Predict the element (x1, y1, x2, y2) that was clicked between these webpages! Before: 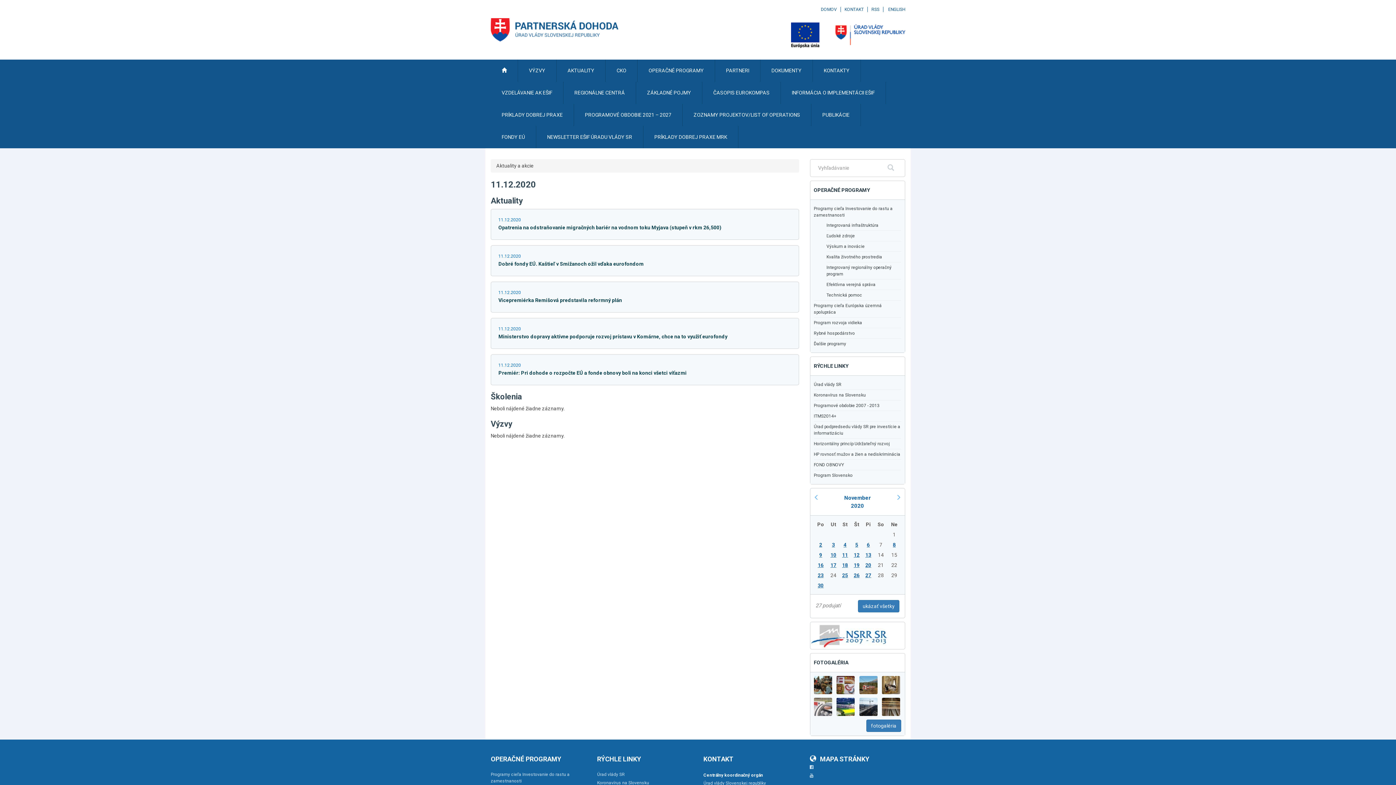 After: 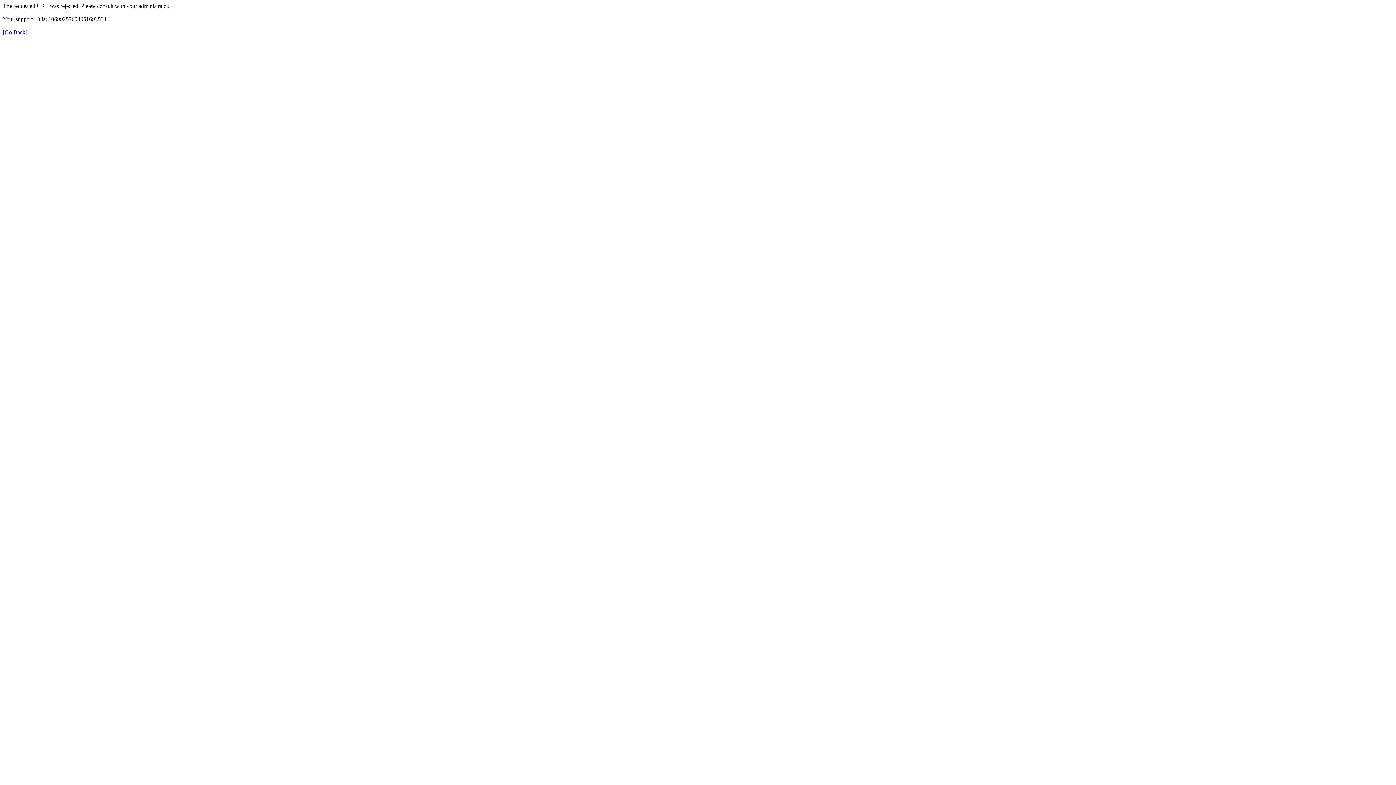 Action: bbox: (814, 449, 901, 459) label: HP rovnosť mužov a žien a nediskriminácia